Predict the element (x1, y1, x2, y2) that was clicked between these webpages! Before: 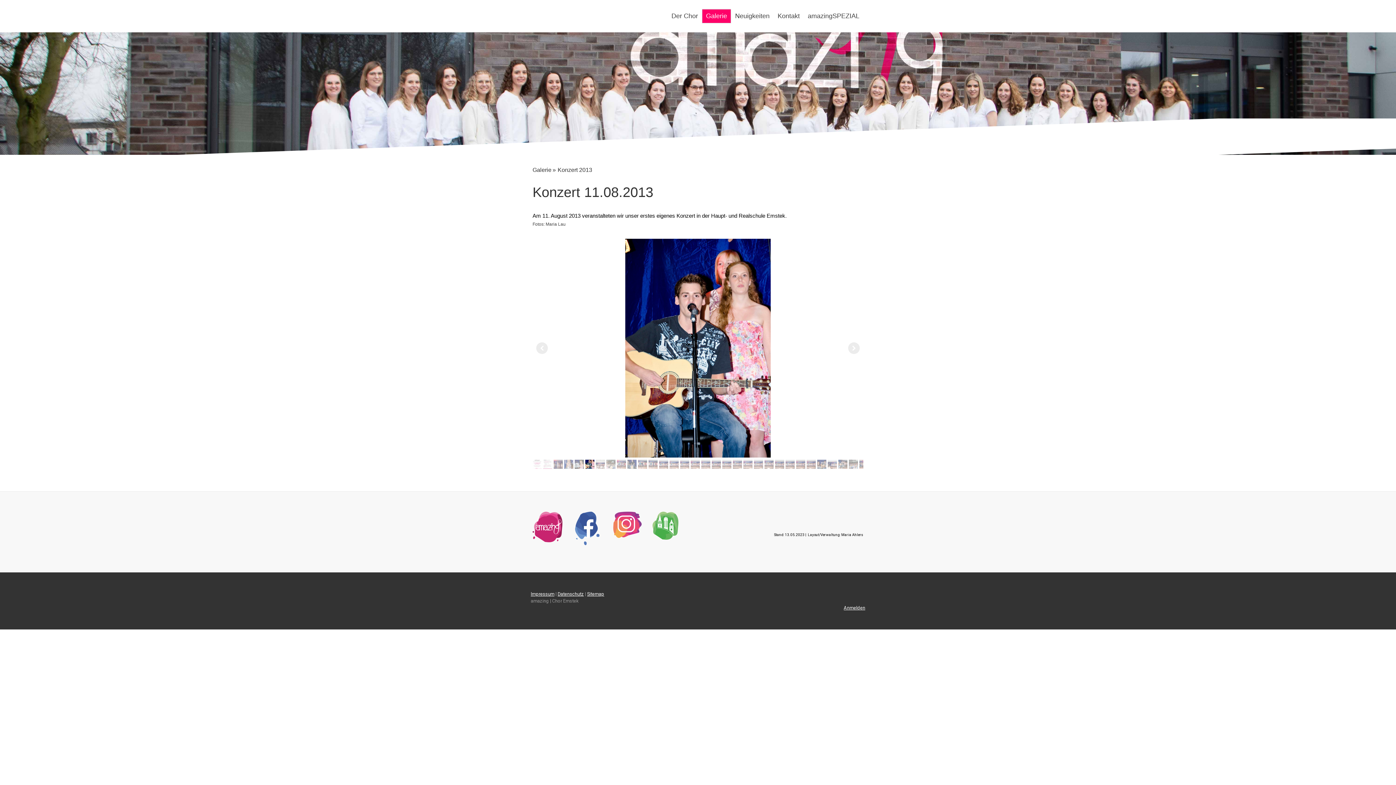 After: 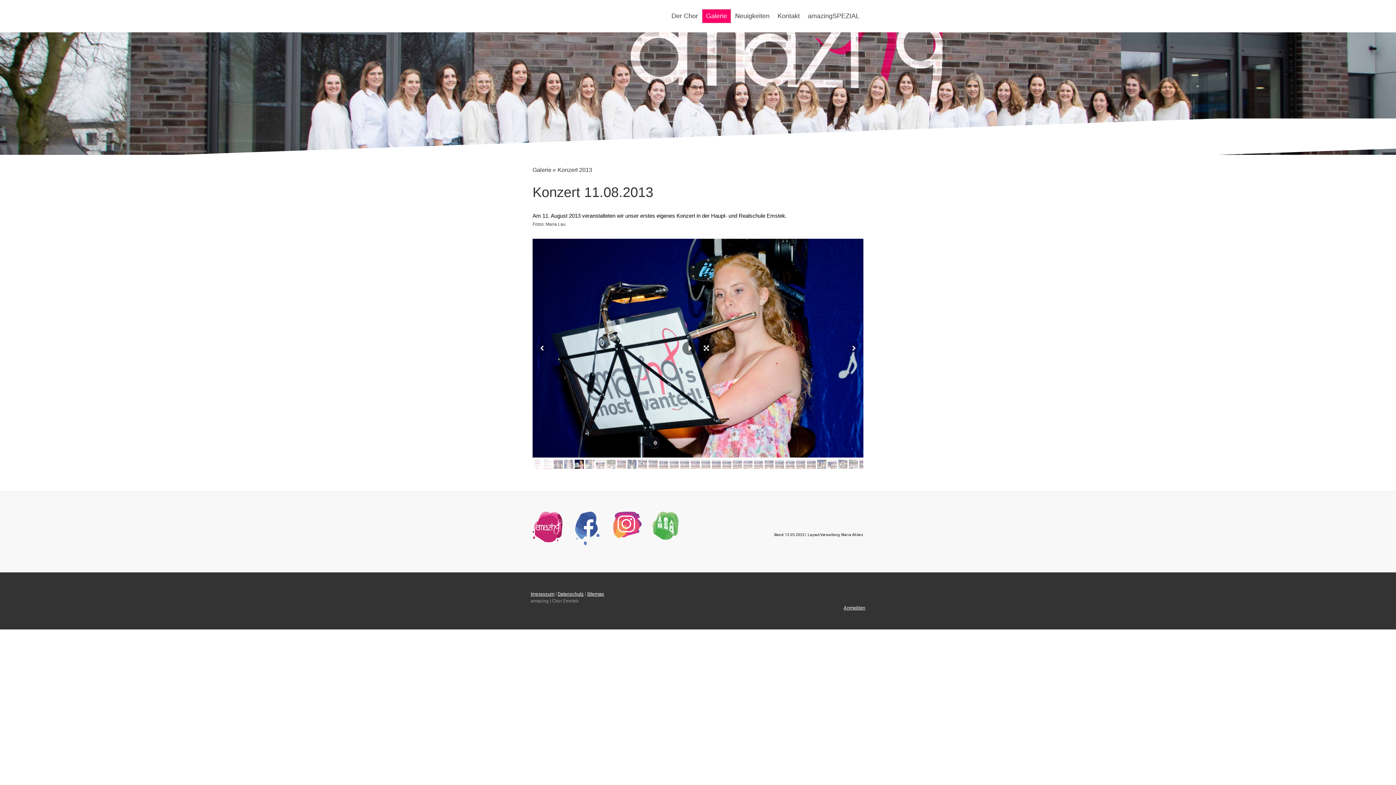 Action: bbox: (574, 460, 584, 469)